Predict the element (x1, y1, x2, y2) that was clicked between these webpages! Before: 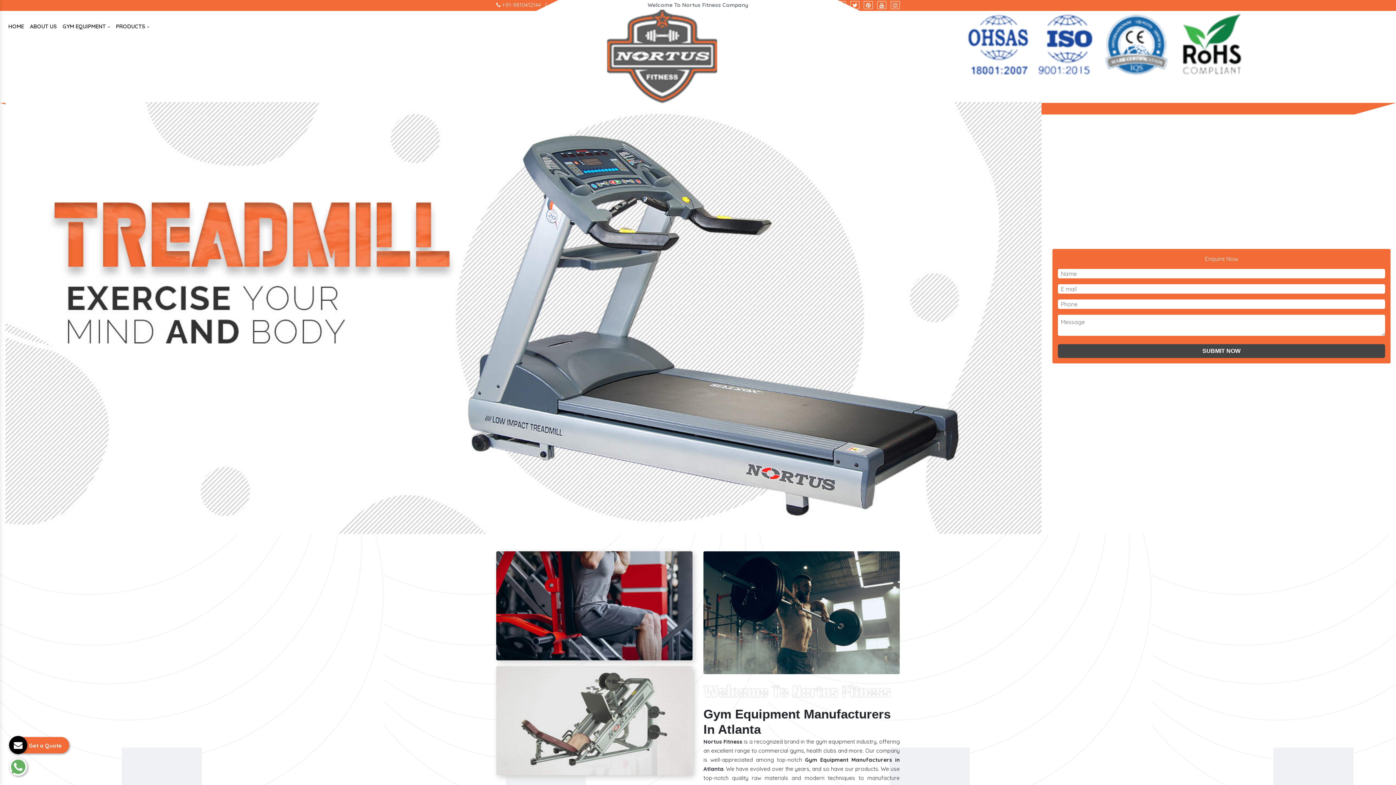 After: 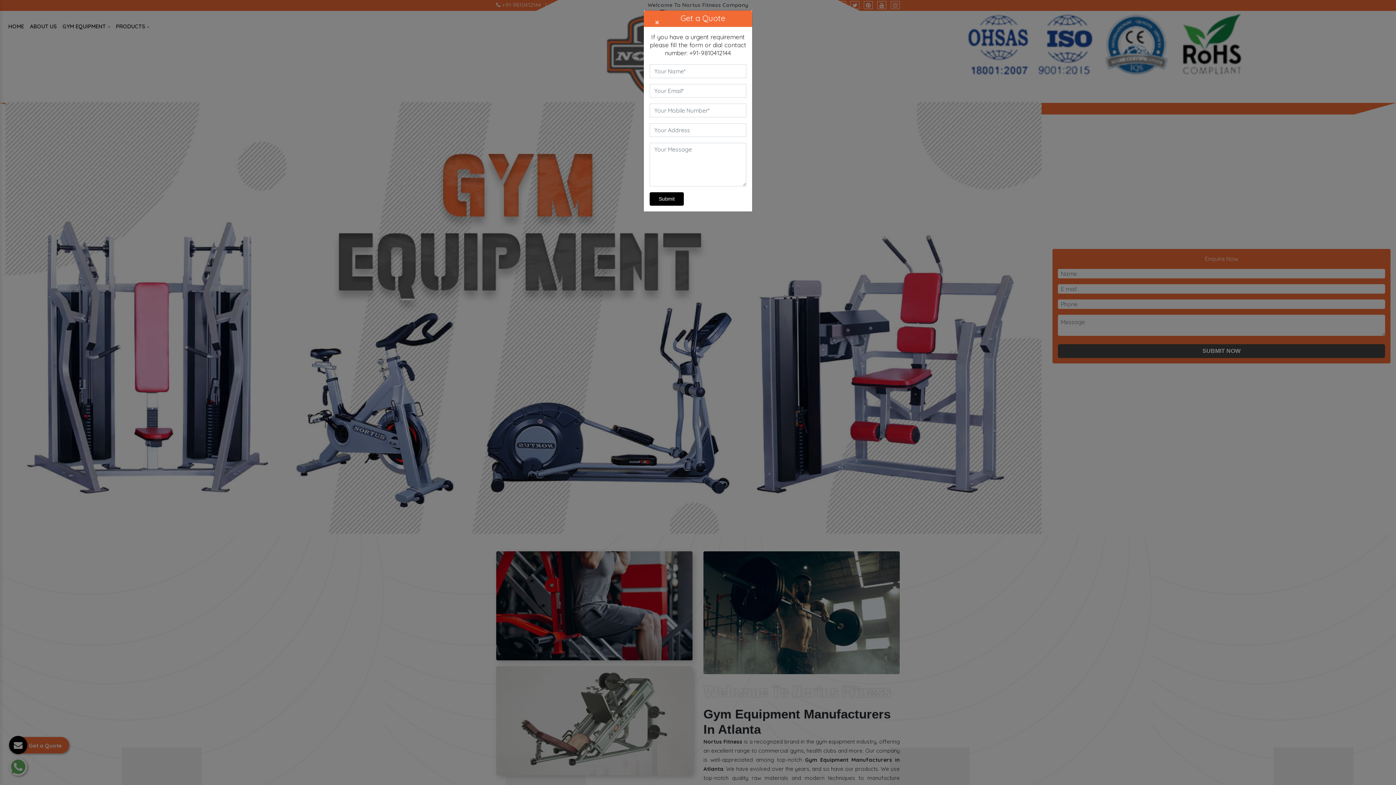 Action: bbox: (9, 736, 69, 754) label: Get a Quote